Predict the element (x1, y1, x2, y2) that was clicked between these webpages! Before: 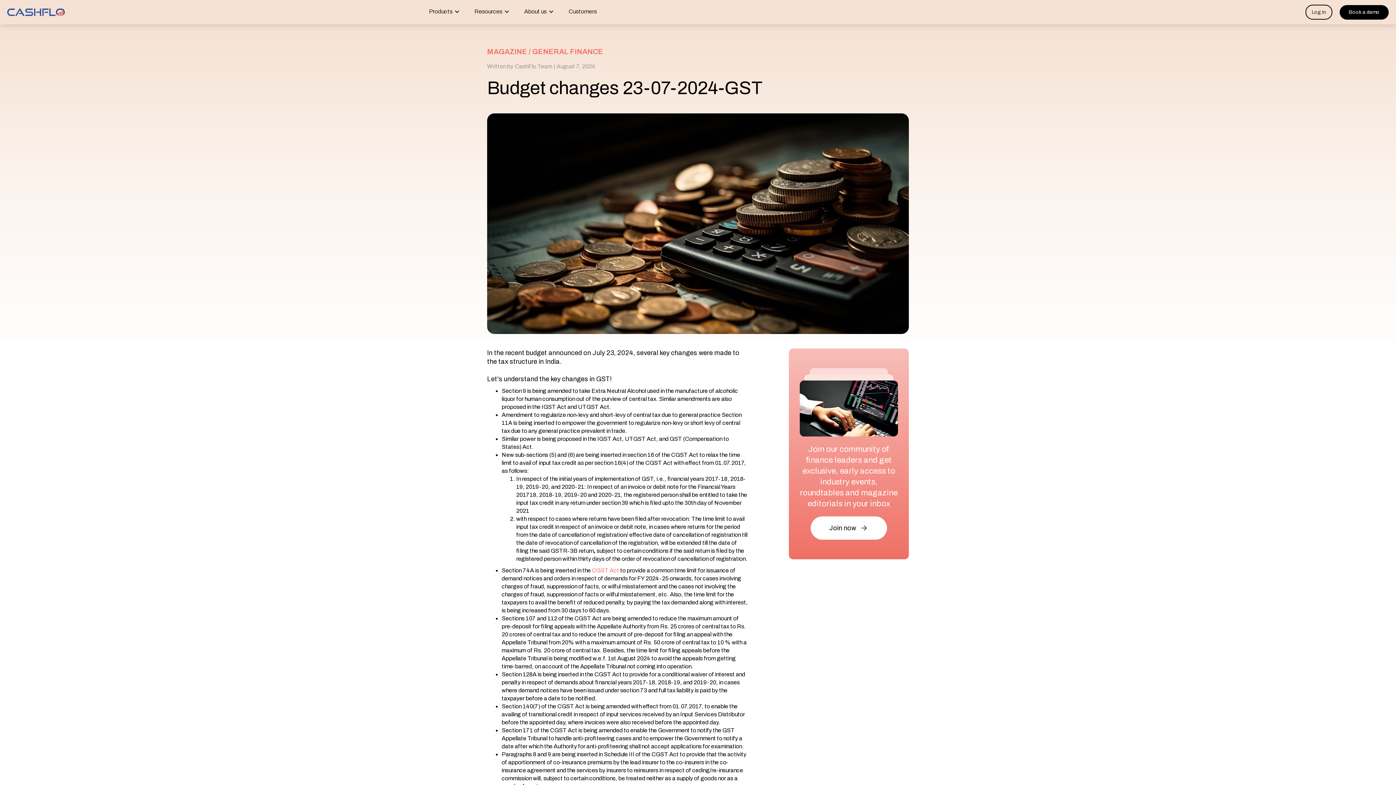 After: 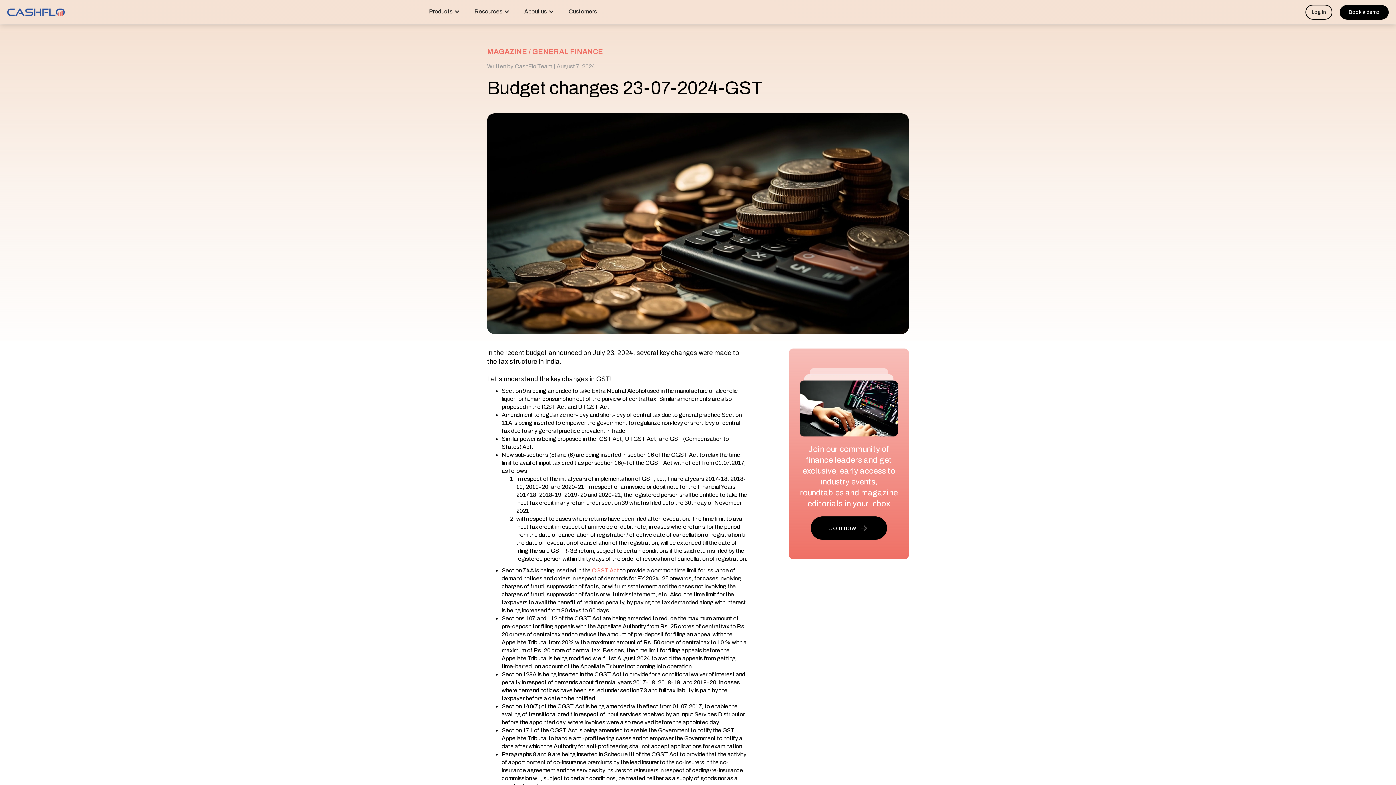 Action: bbox: (810, 516, 887, 540) label: Join now